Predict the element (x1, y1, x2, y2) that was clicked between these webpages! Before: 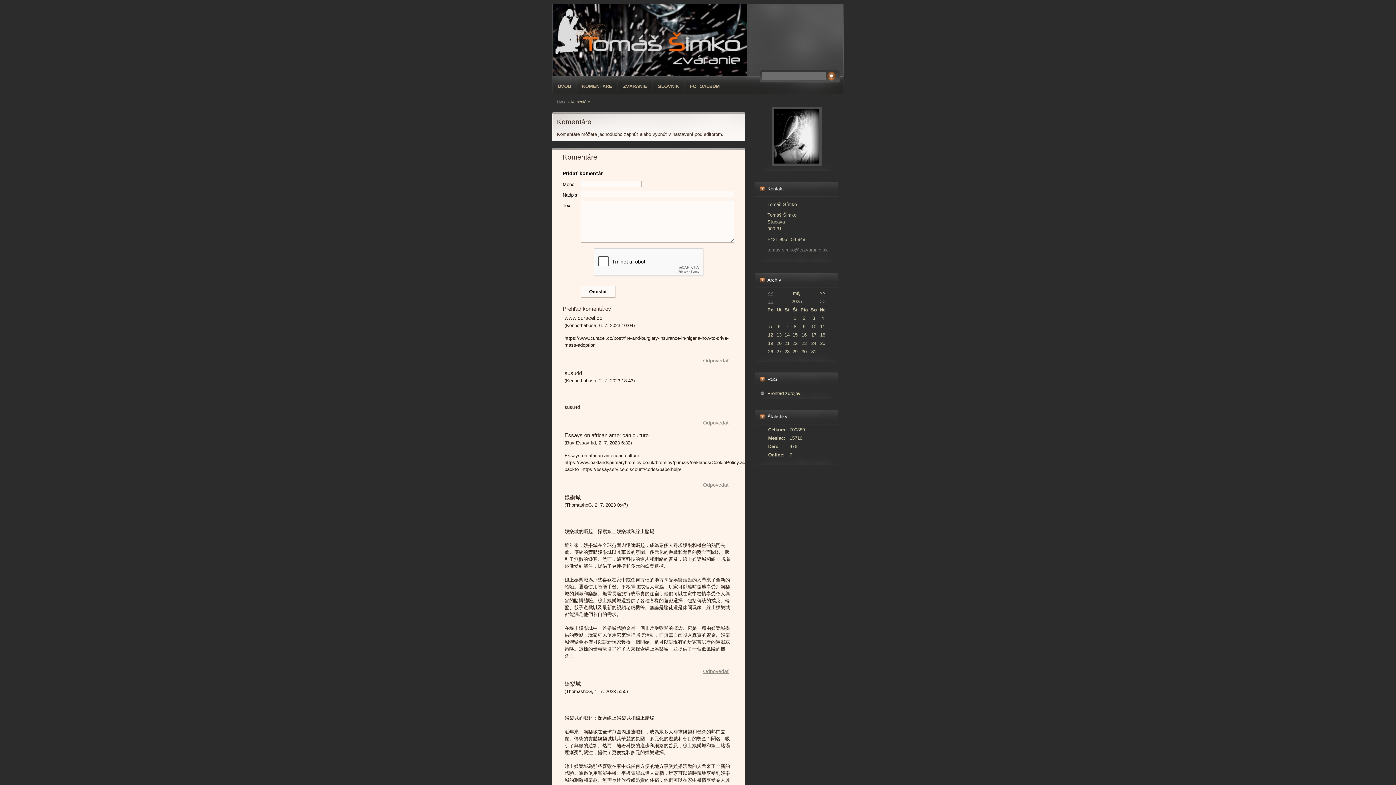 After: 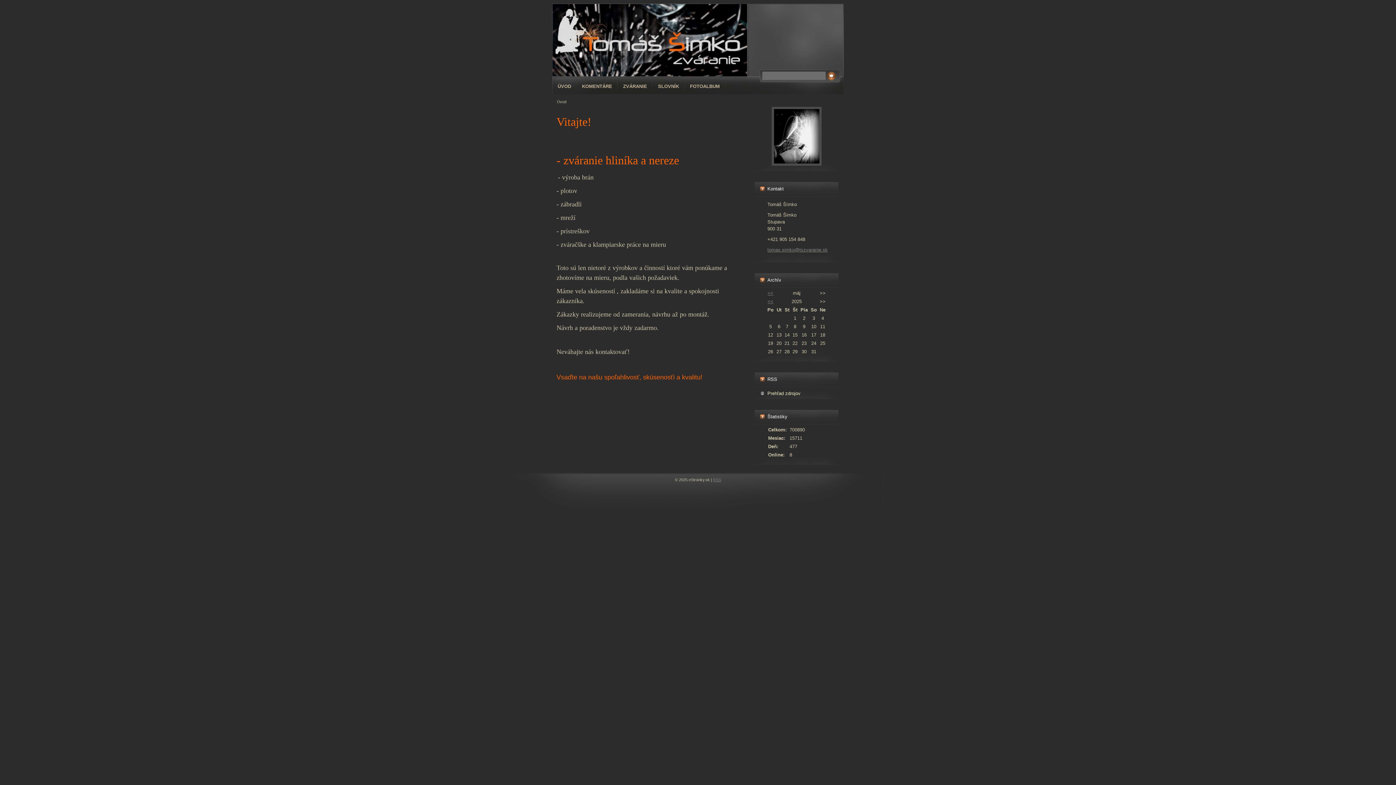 Action: bbox: (771, 161, 821, 166)